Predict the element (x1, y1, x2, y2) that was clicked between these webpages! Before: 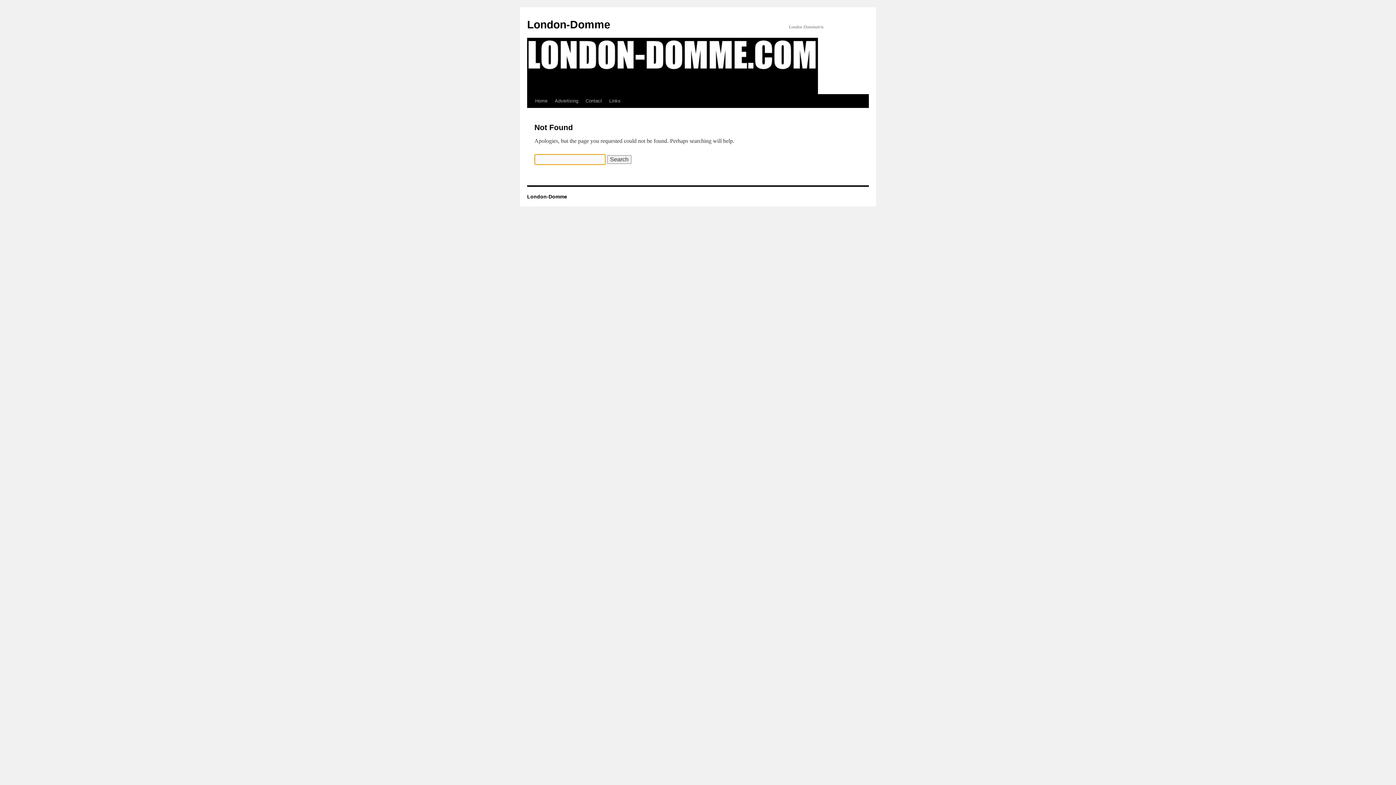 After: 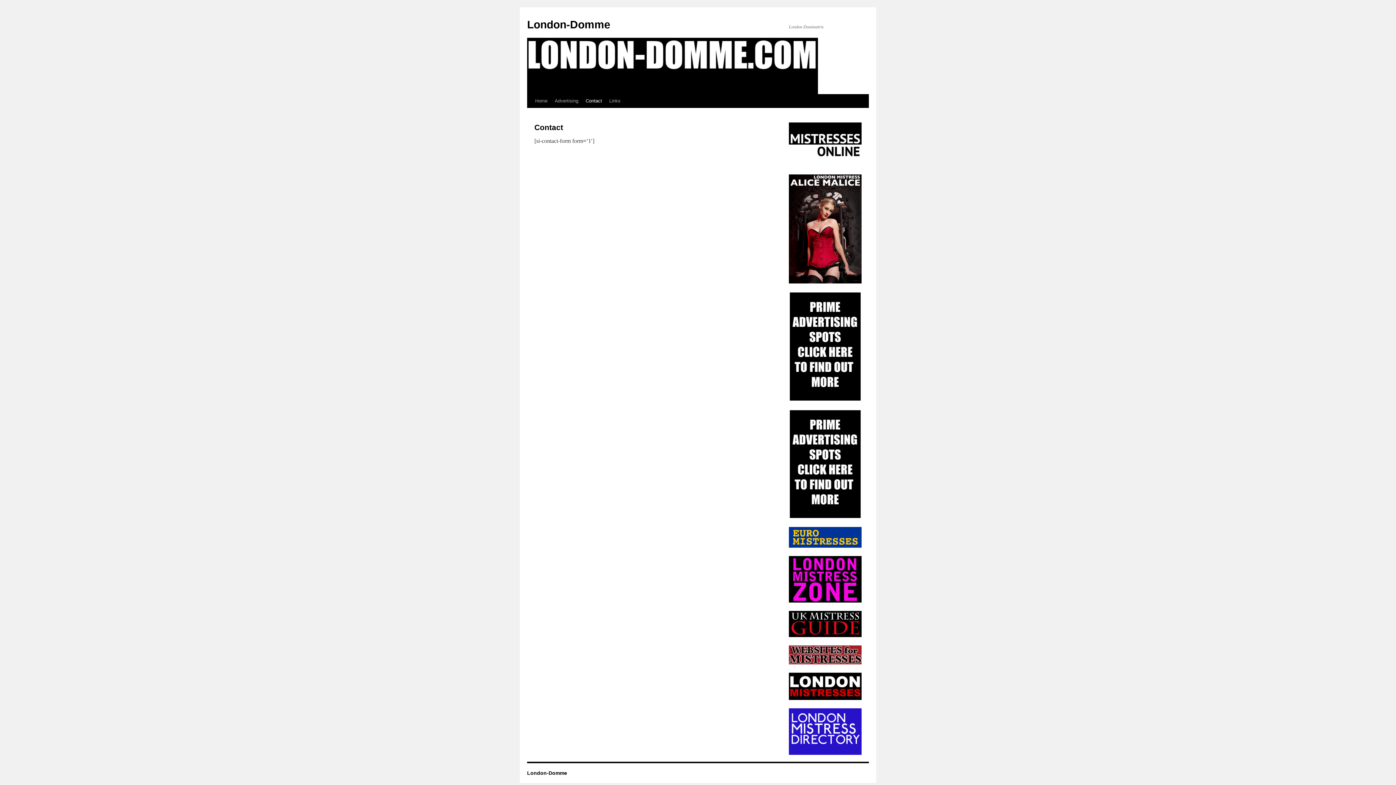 Action: bbox: (582, 94, 605, 108) label: Contact